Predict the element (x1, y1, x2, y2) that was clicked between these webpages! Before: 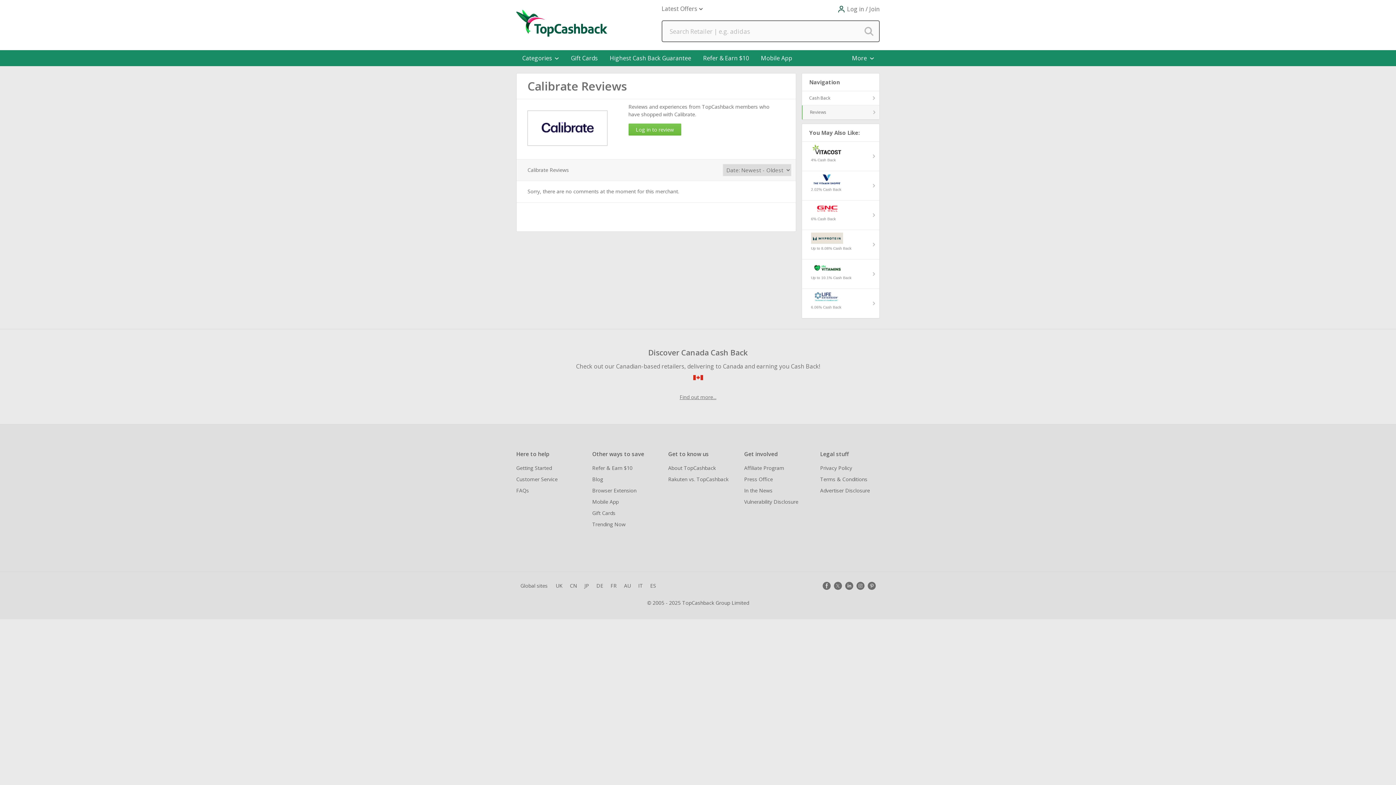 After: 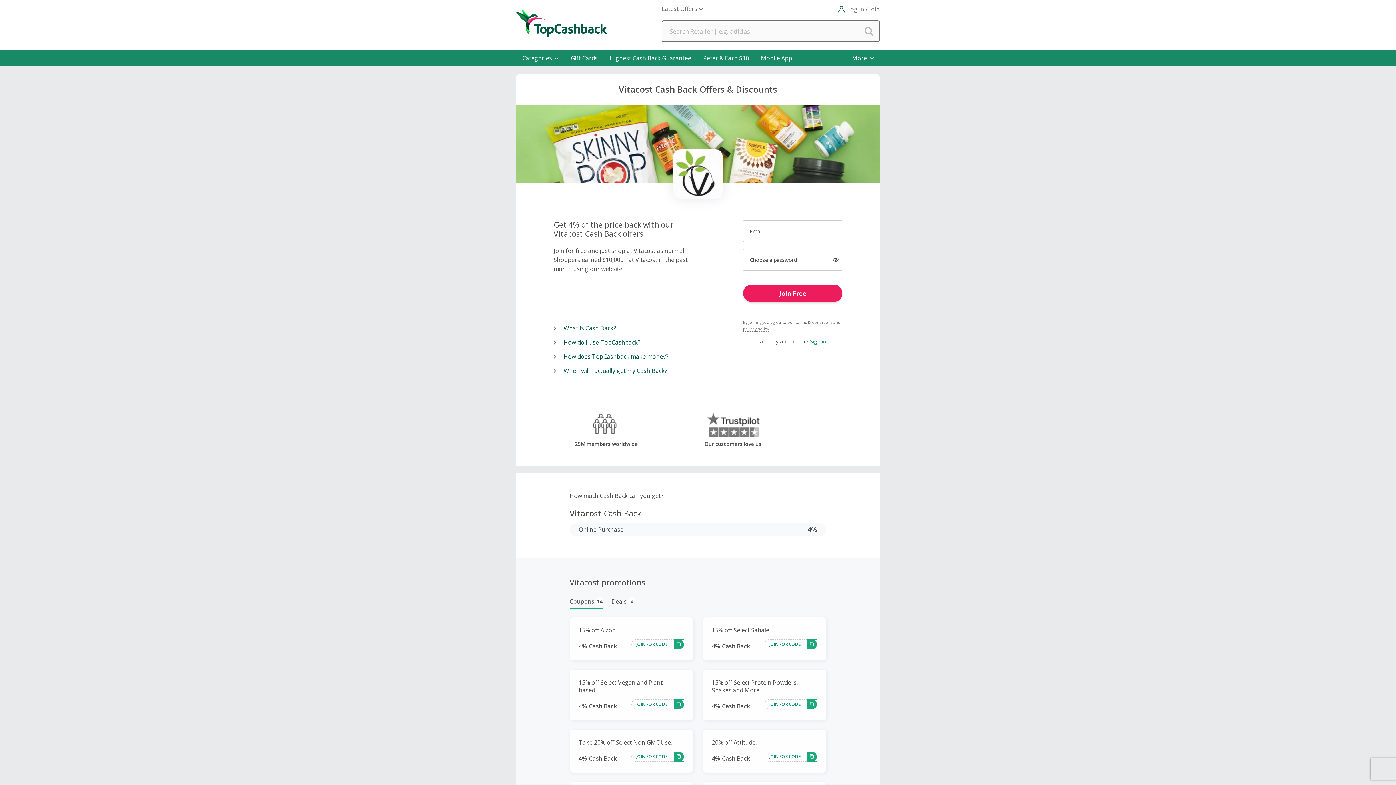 Action: label: 


4% Cash Back bbox: (802, 141, 879, 171)